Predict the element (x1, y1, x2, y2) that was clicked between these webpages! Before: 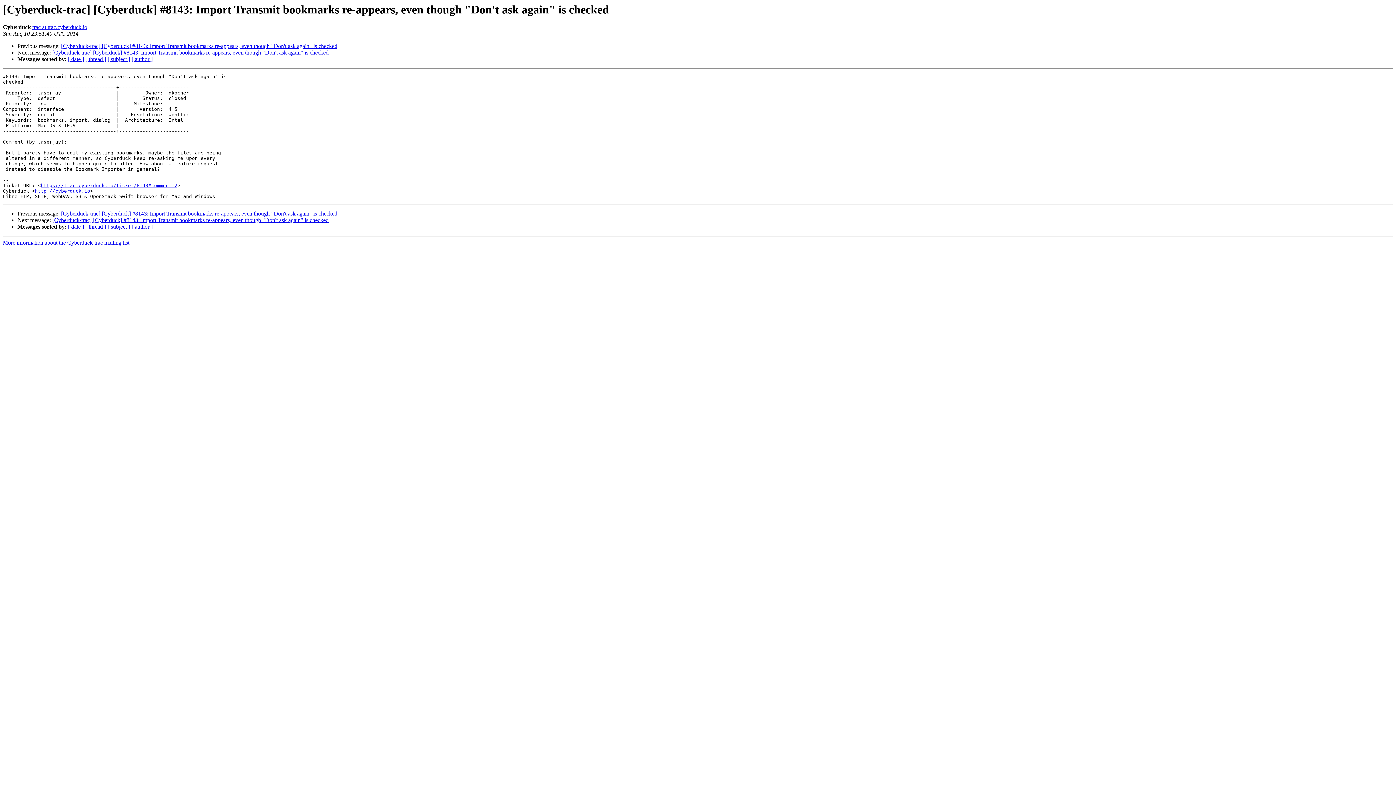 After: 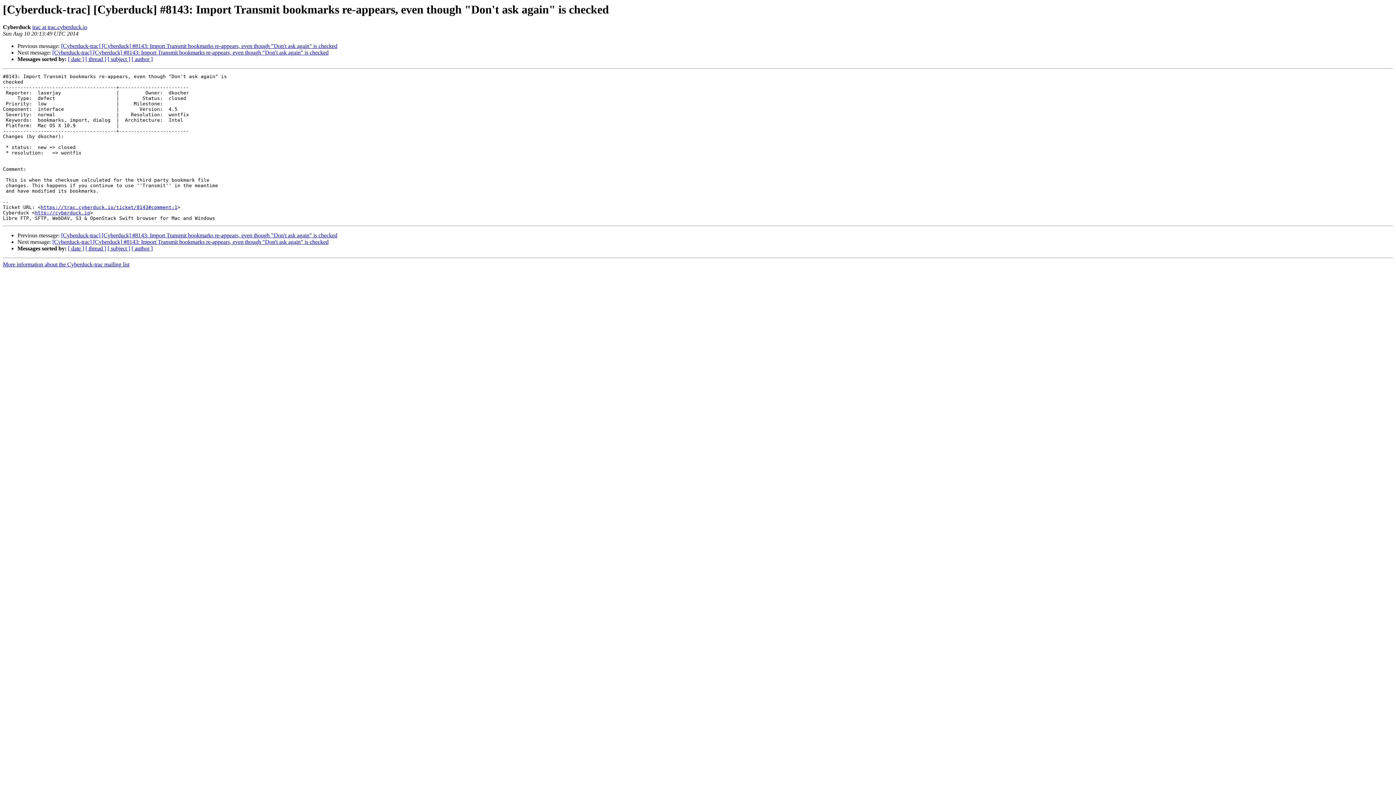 Action: bbox: (61, 43, 337, 49) label: [Cyberduck-trac] [Cyberduck] #8143: Import Transmit bookmarks re-appears, even though "Don't ask again" is checked